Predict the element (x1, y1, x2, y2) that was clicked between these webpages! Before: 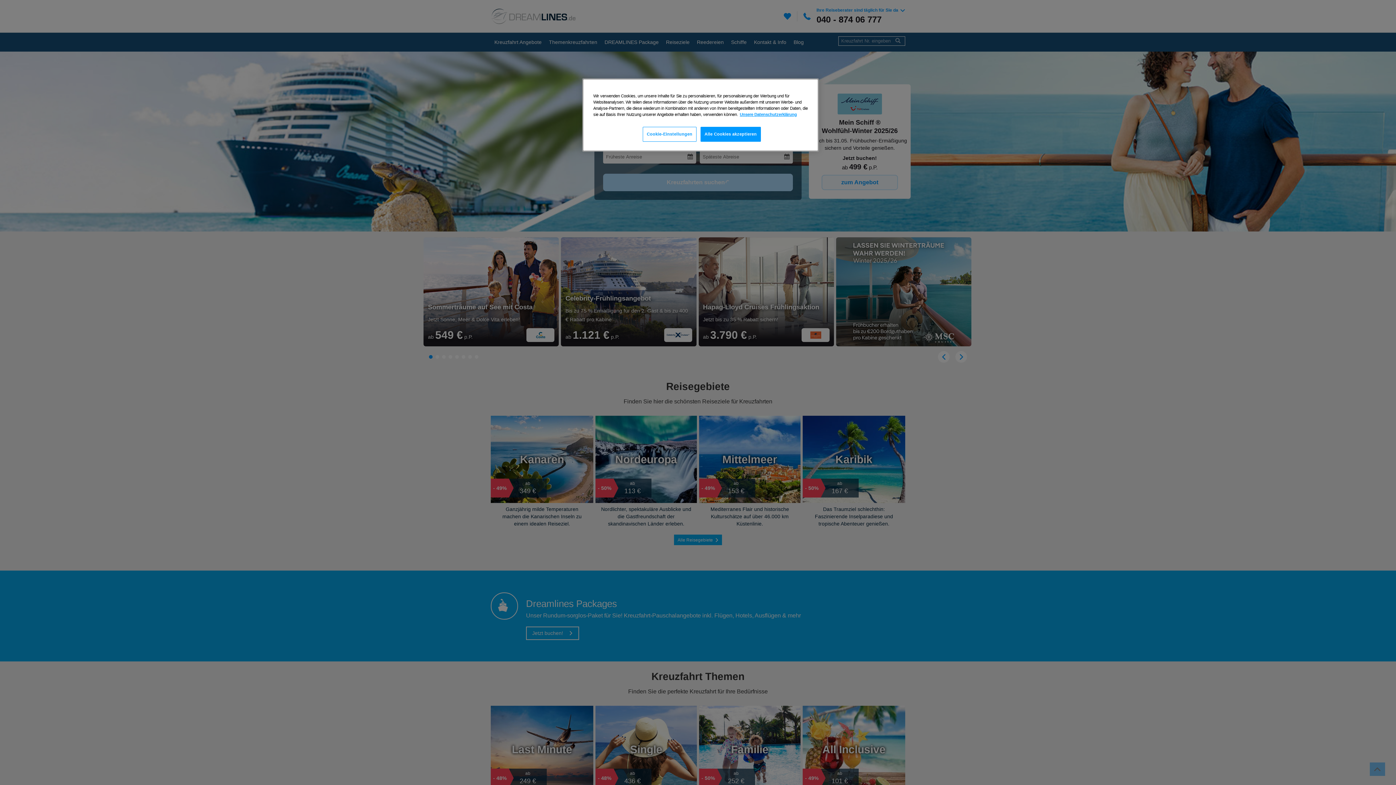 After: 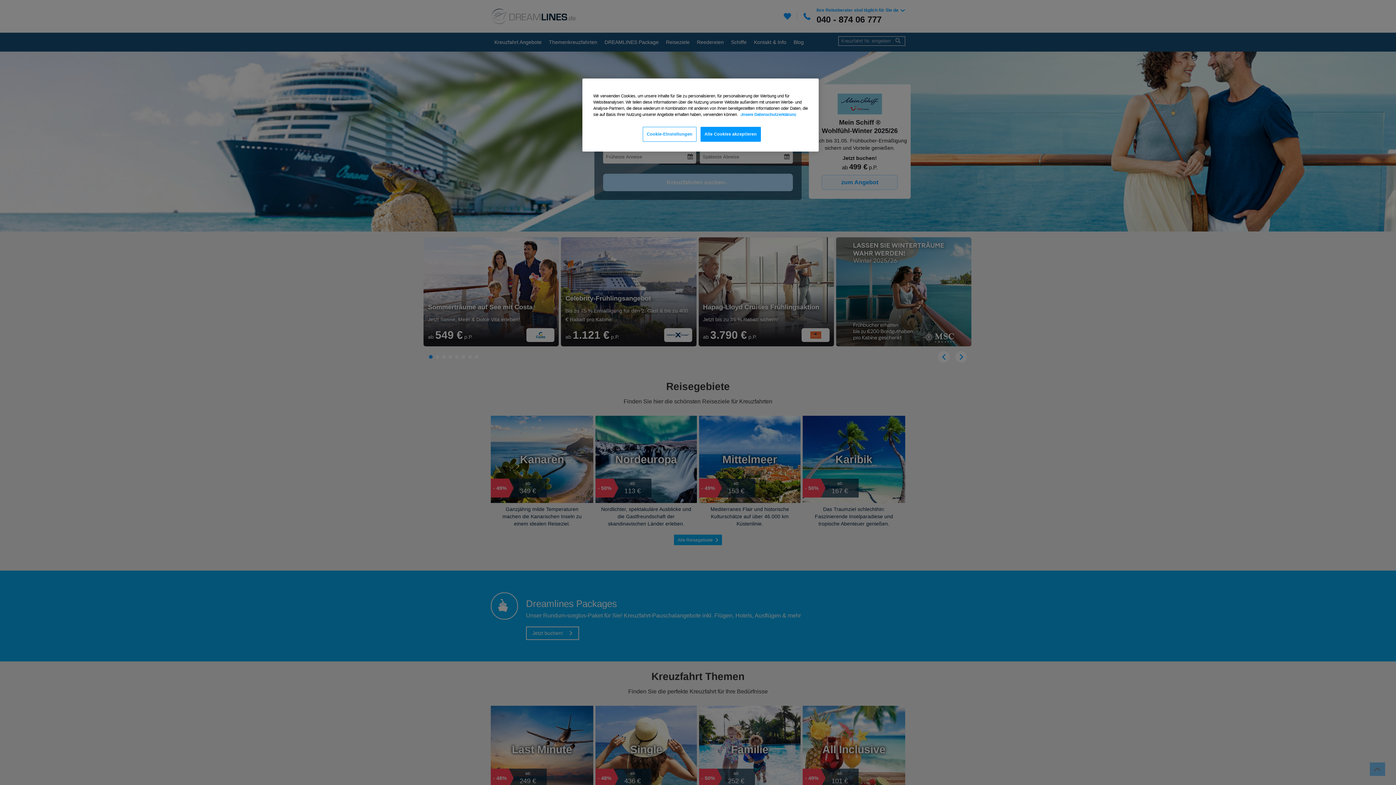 Action: bbox: (740, 112, 797, 116) label: Weitere Informationen zum Datenschutz, wird in neuer registerkarte geöffnet